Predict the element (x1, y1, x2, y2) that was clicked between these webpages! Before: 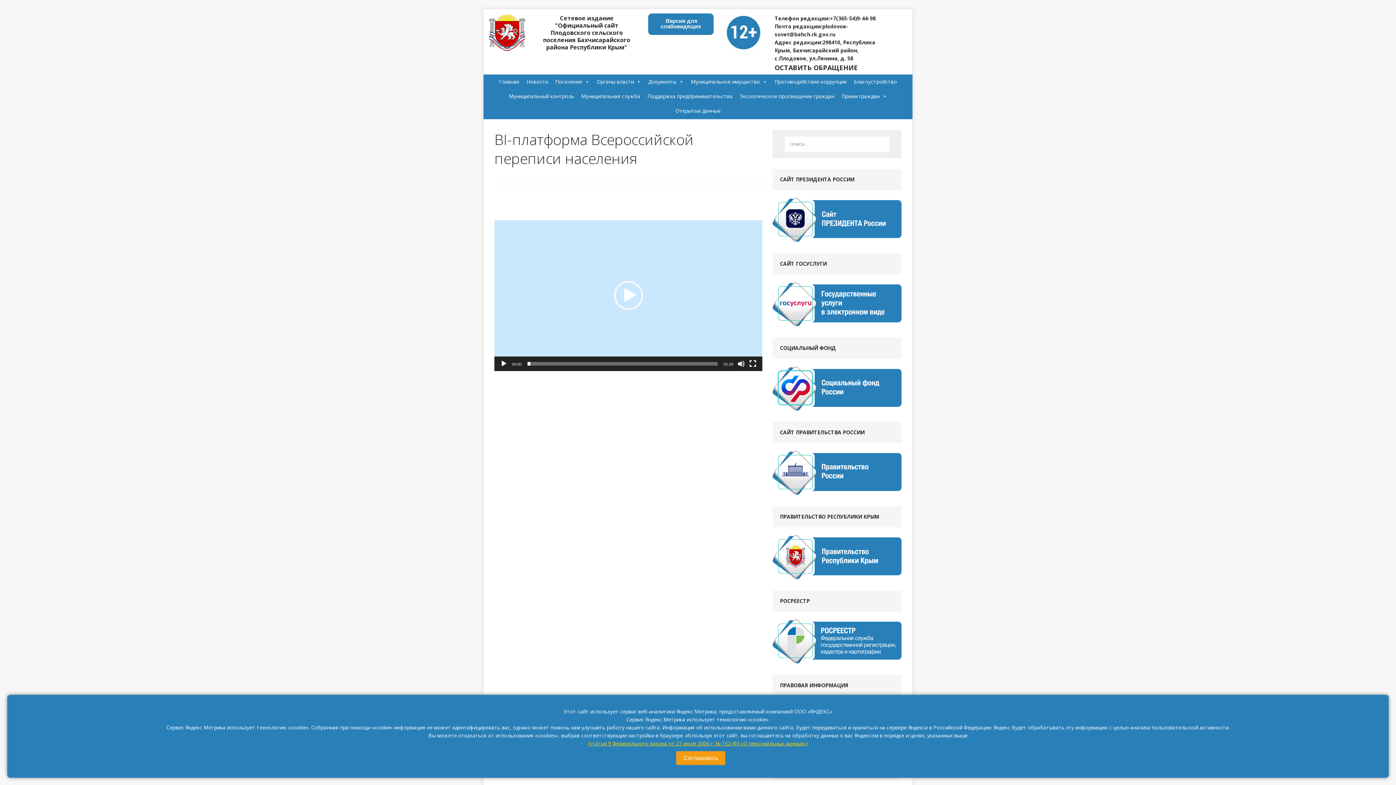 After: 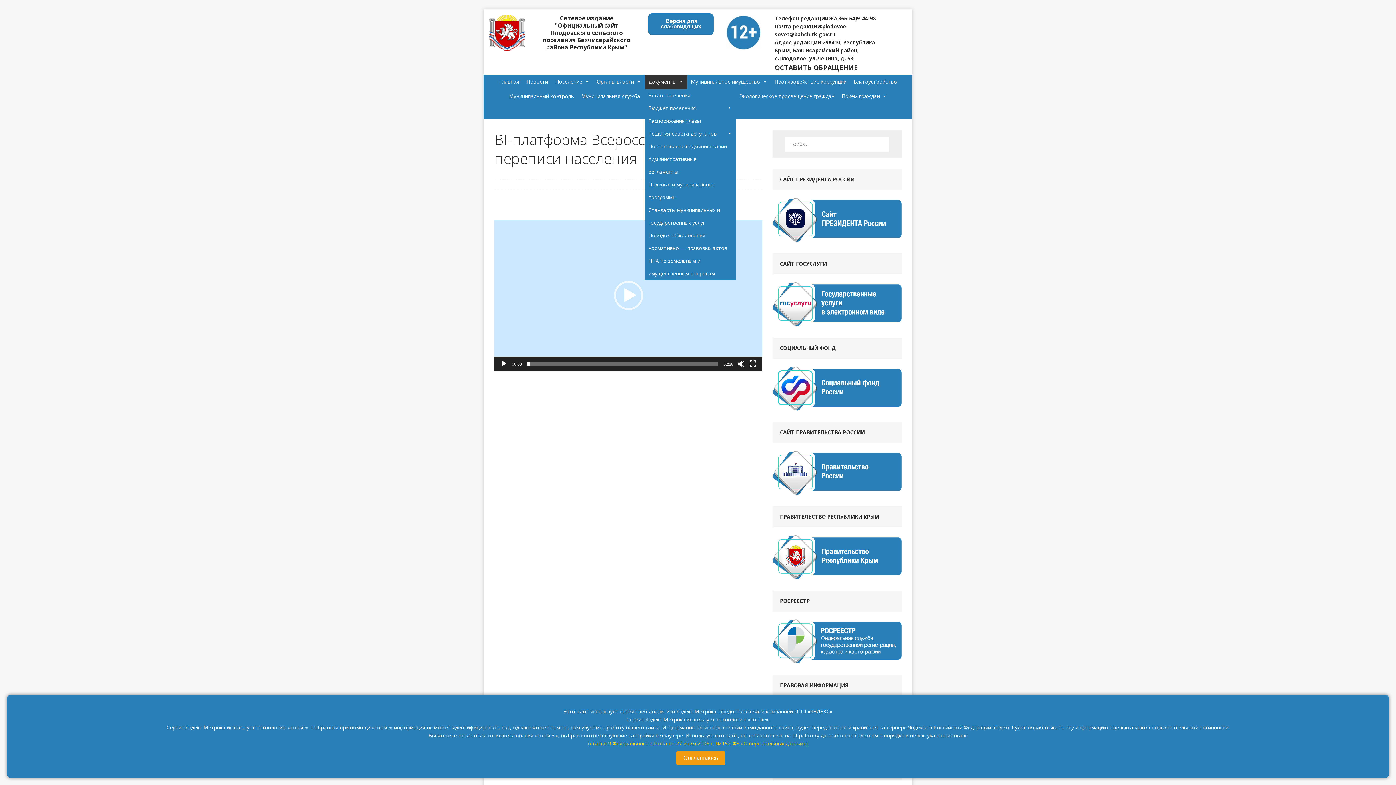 Action: bbox: (644, 74, 687, 89) label: Документы